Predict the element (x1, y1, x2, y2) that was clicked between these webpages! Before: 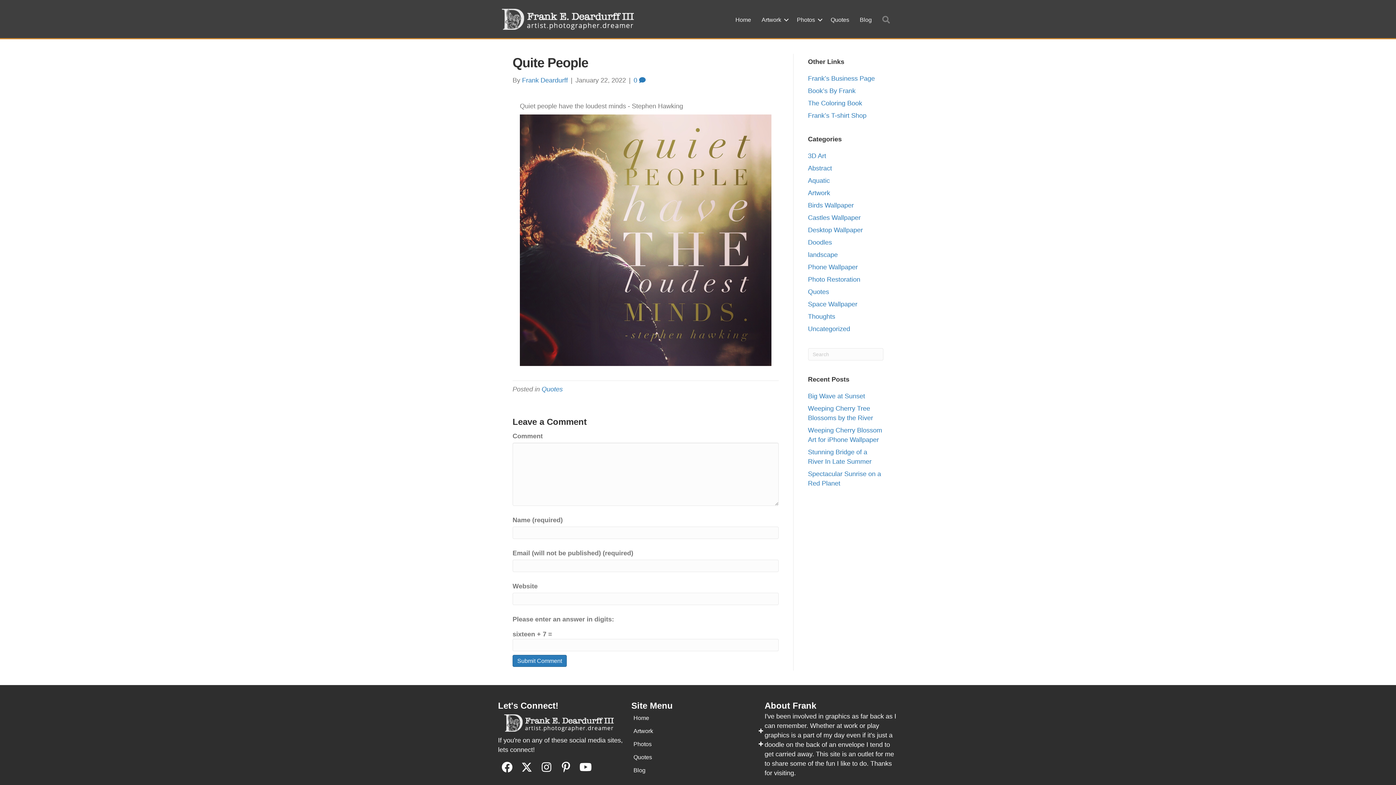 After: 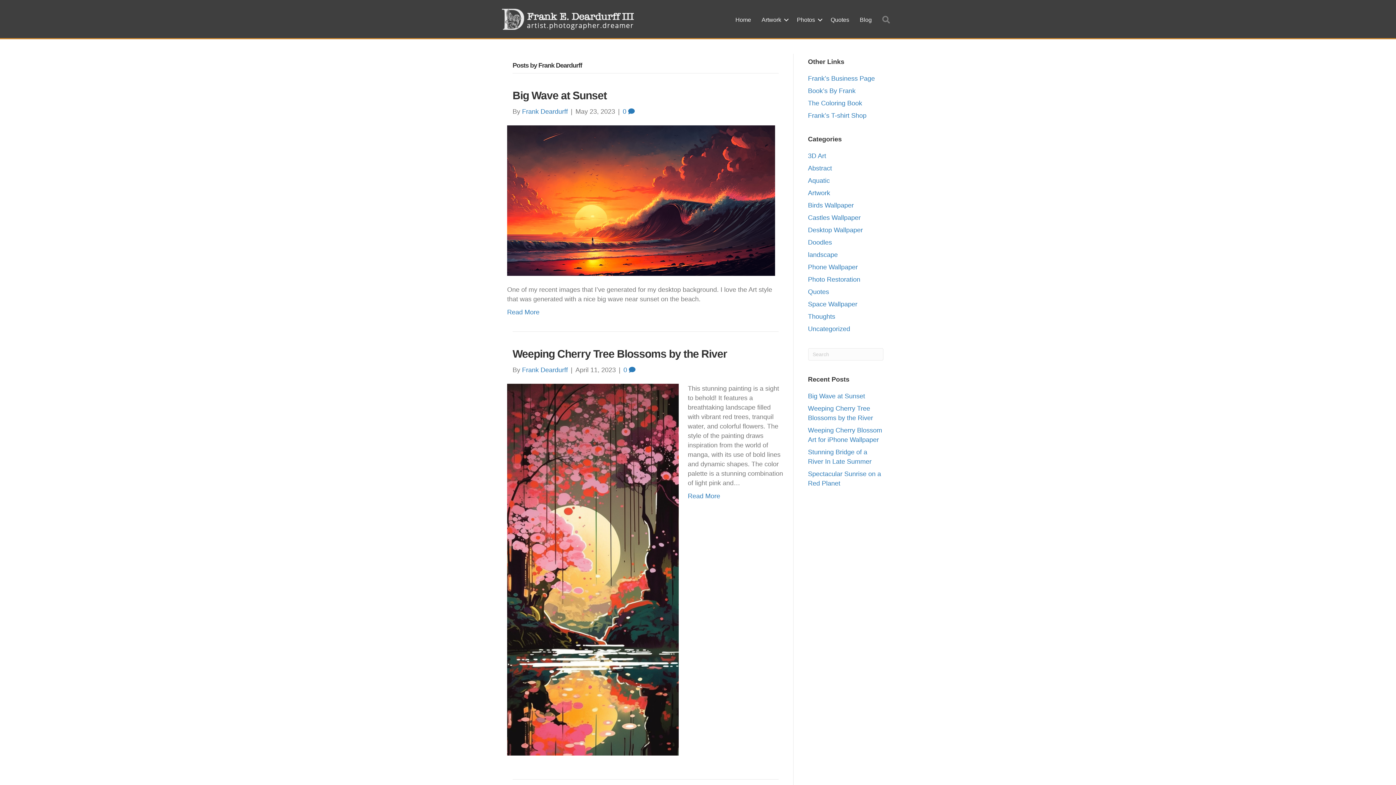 Action: label: Frank Deardurff bbox: (522, 76, 568, 84)